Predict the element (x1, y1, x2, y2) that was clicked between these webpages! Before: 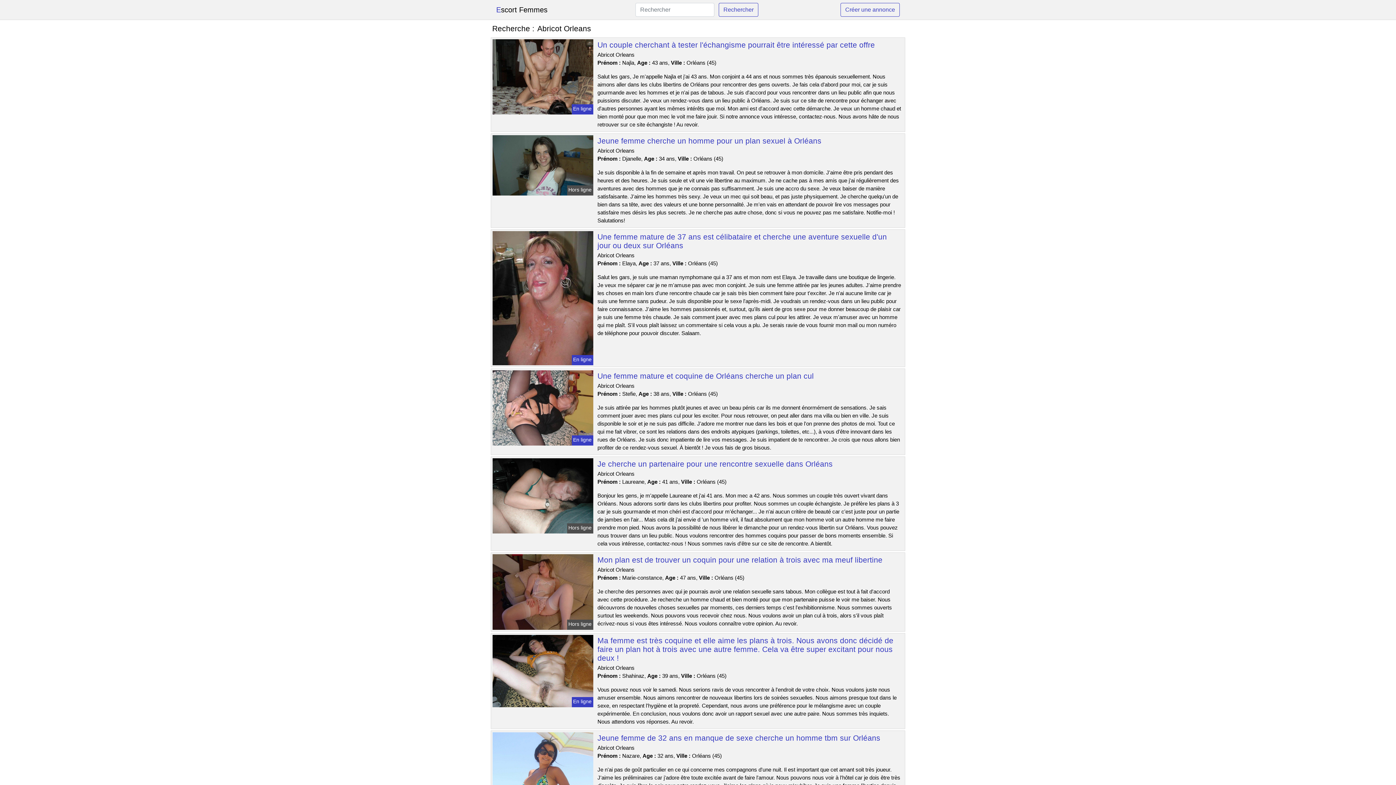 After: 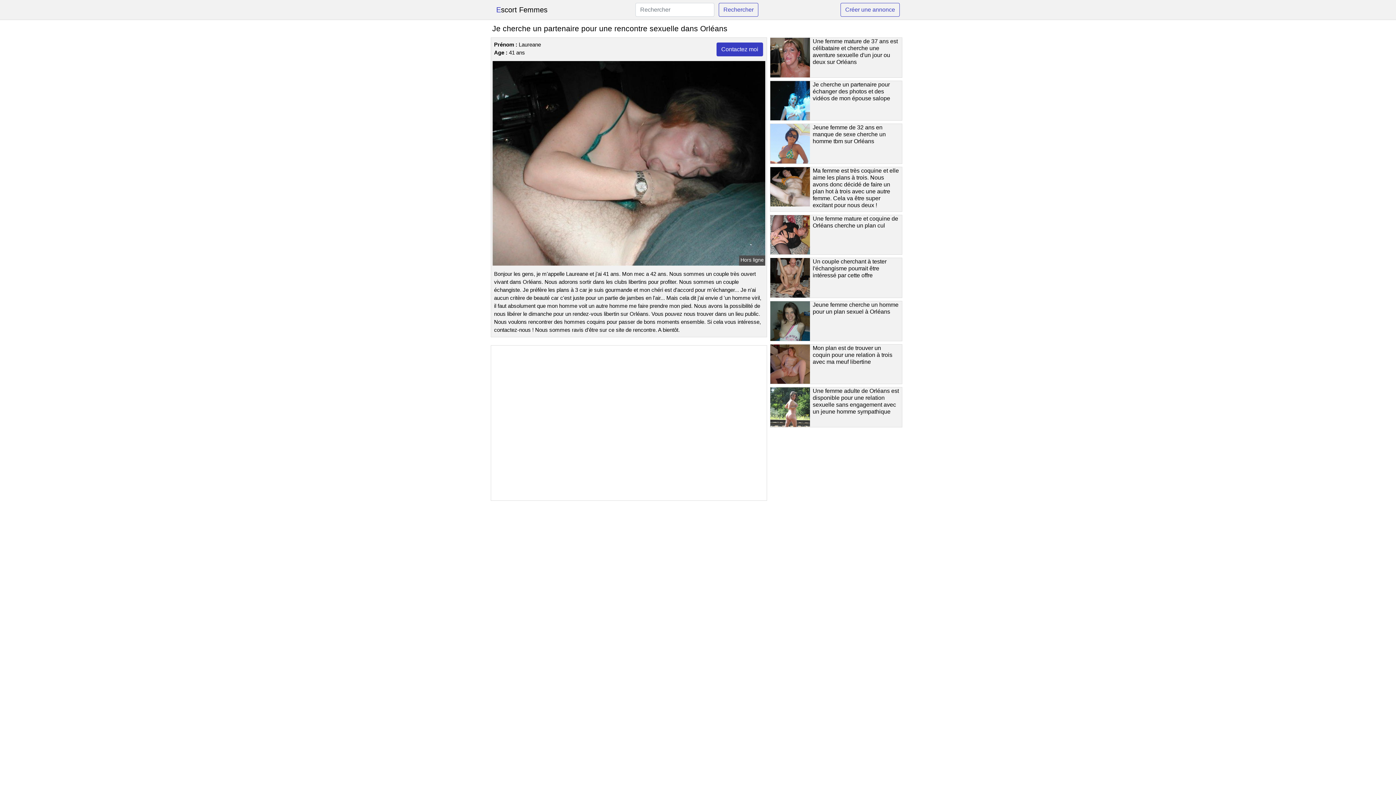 Action: label: Je cherche un partenaire pour une rencontre sexuelle dans Orléans bbox: (597, 459, 832, 468)